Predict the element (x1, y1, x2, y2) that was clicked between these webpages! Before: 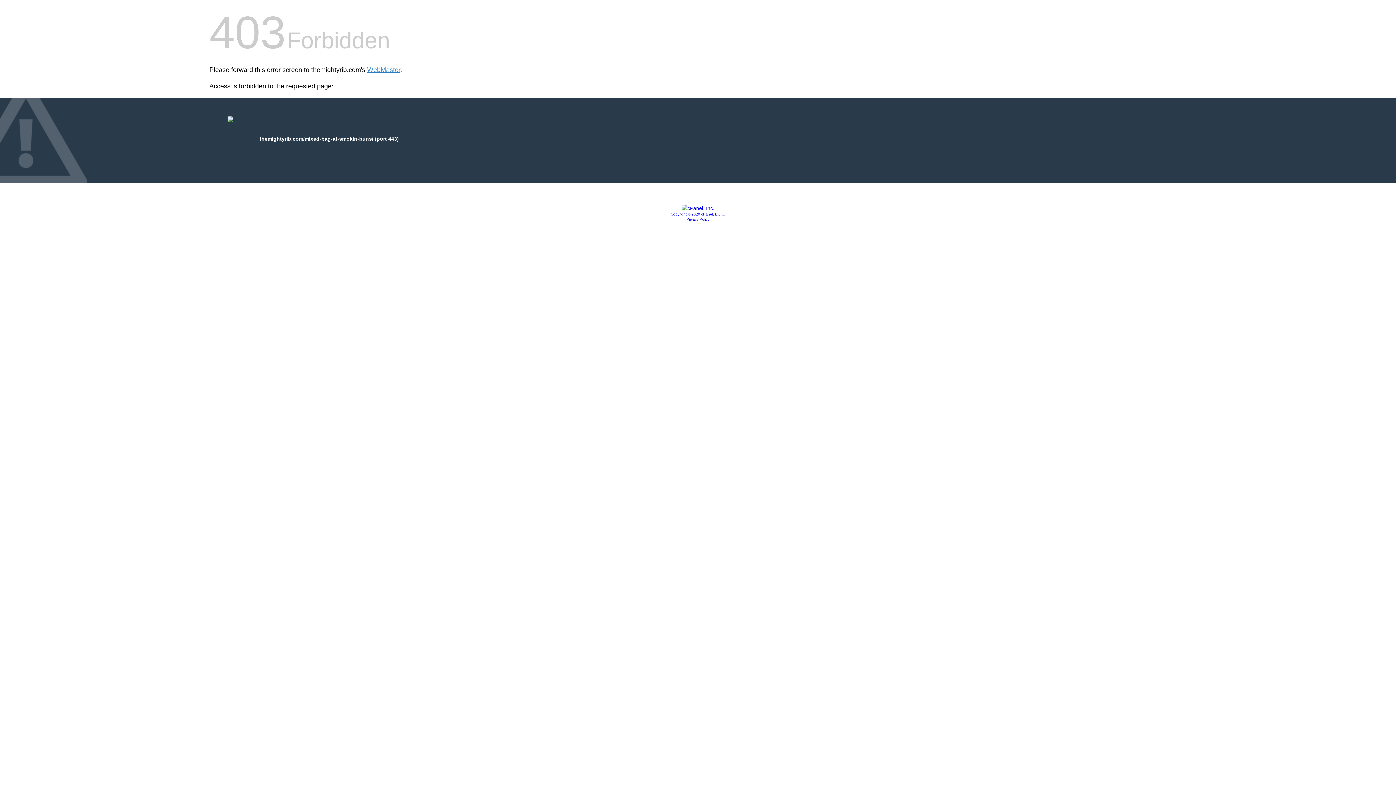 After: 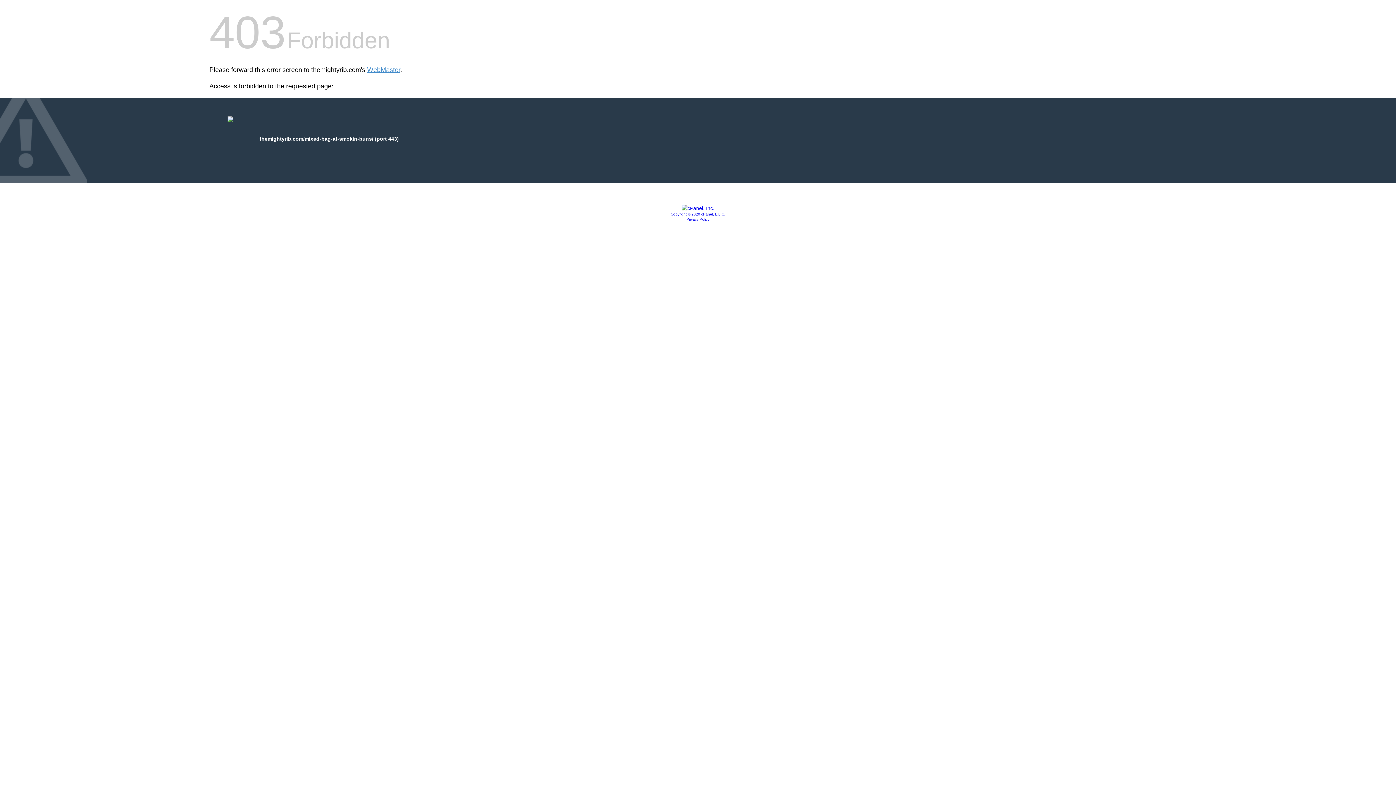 Action: bbox: (670, 212, 725, 216) label: Copyright © 2020 cPanel, L.L.C.